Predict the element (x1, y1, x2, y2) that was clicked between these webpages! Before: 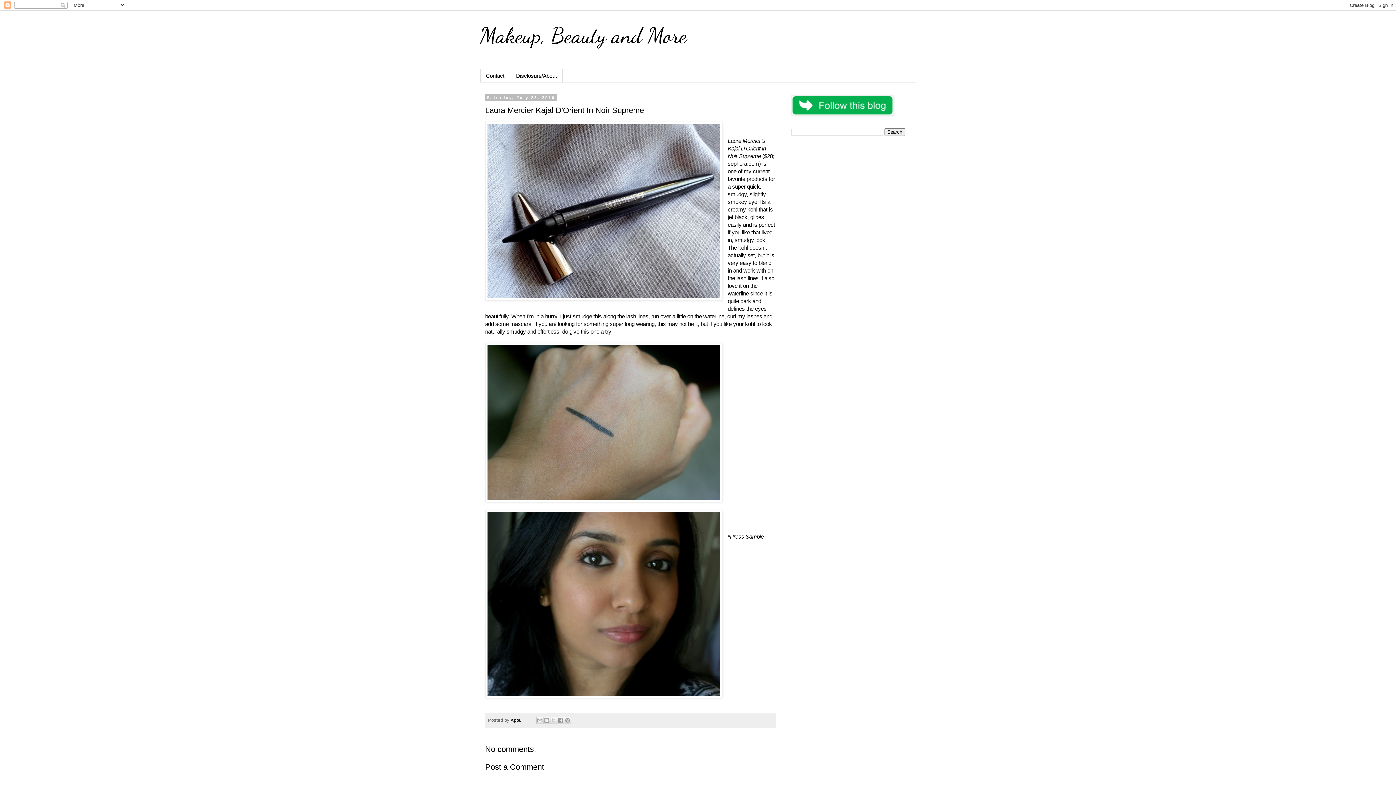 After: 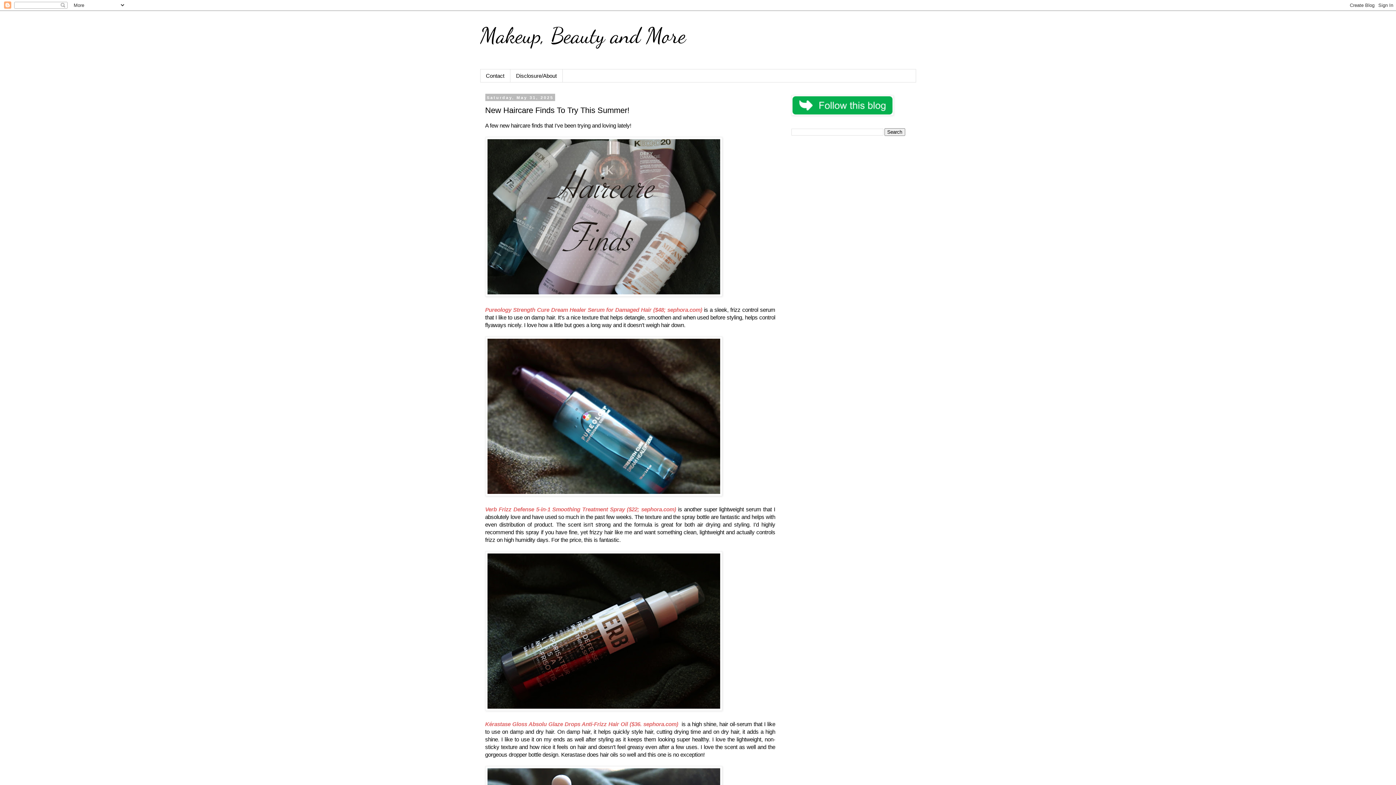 Action: bbox: (480, 22, 687, 48) label: Makeup, Beauty and More